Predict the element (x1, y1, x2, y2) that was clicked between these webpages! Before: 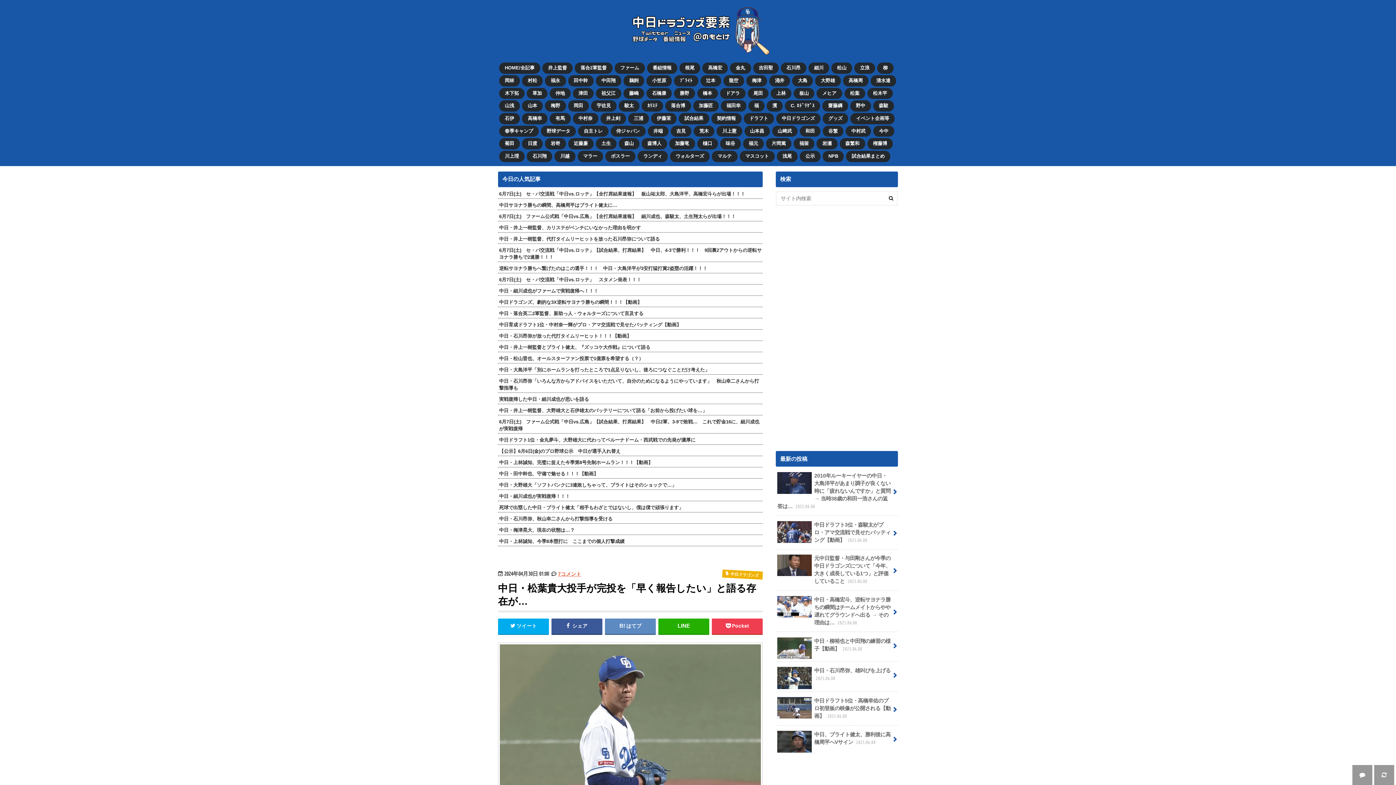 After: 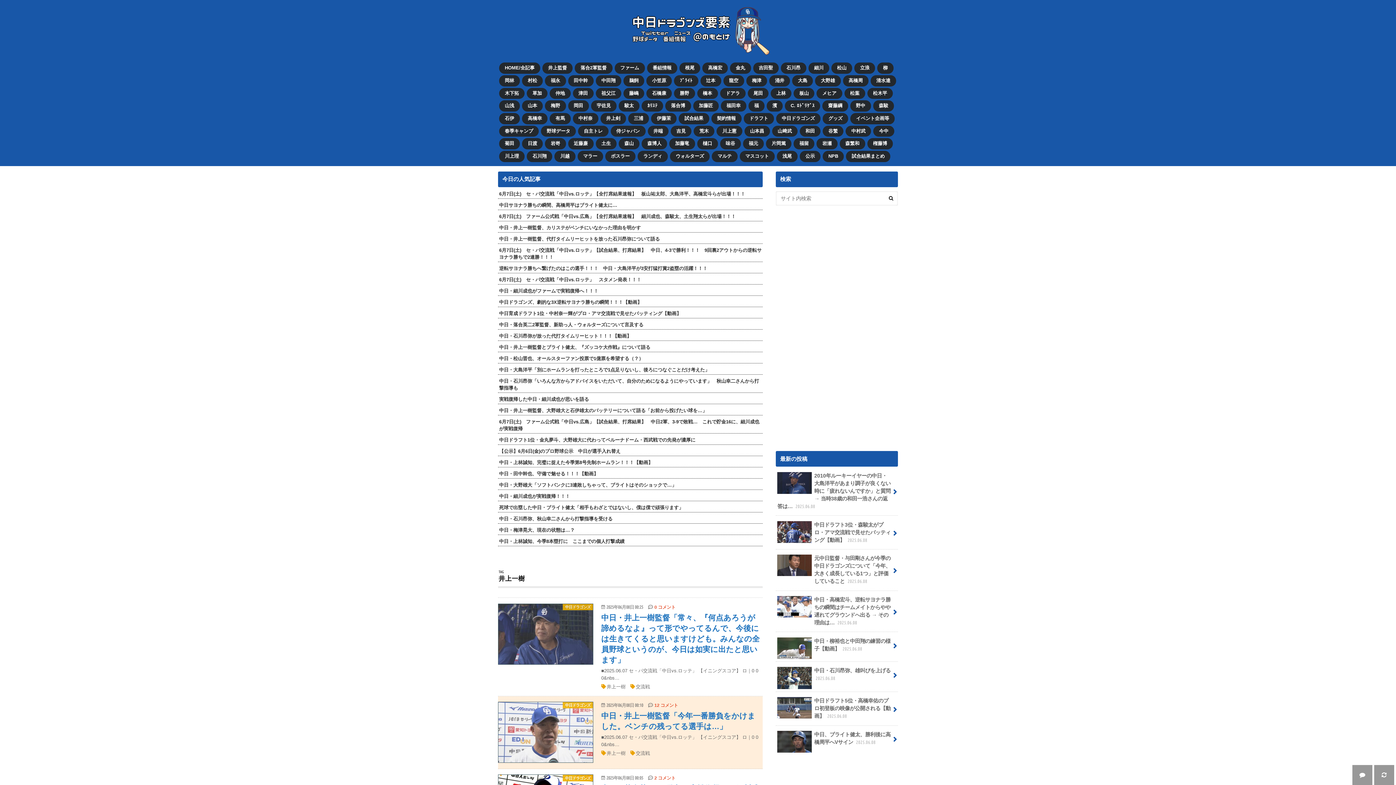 Action: bbox: (542, 63, 572, 73) label: 井上監督